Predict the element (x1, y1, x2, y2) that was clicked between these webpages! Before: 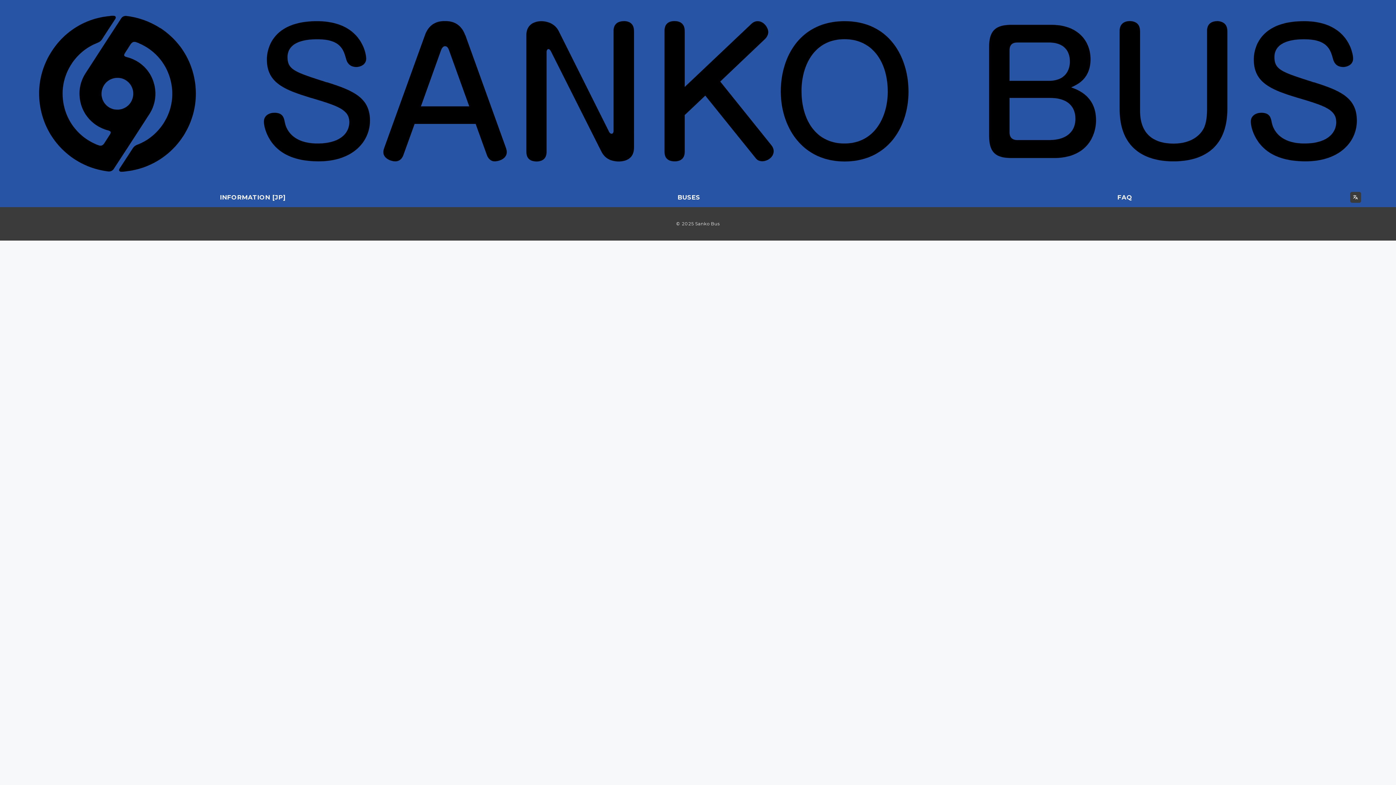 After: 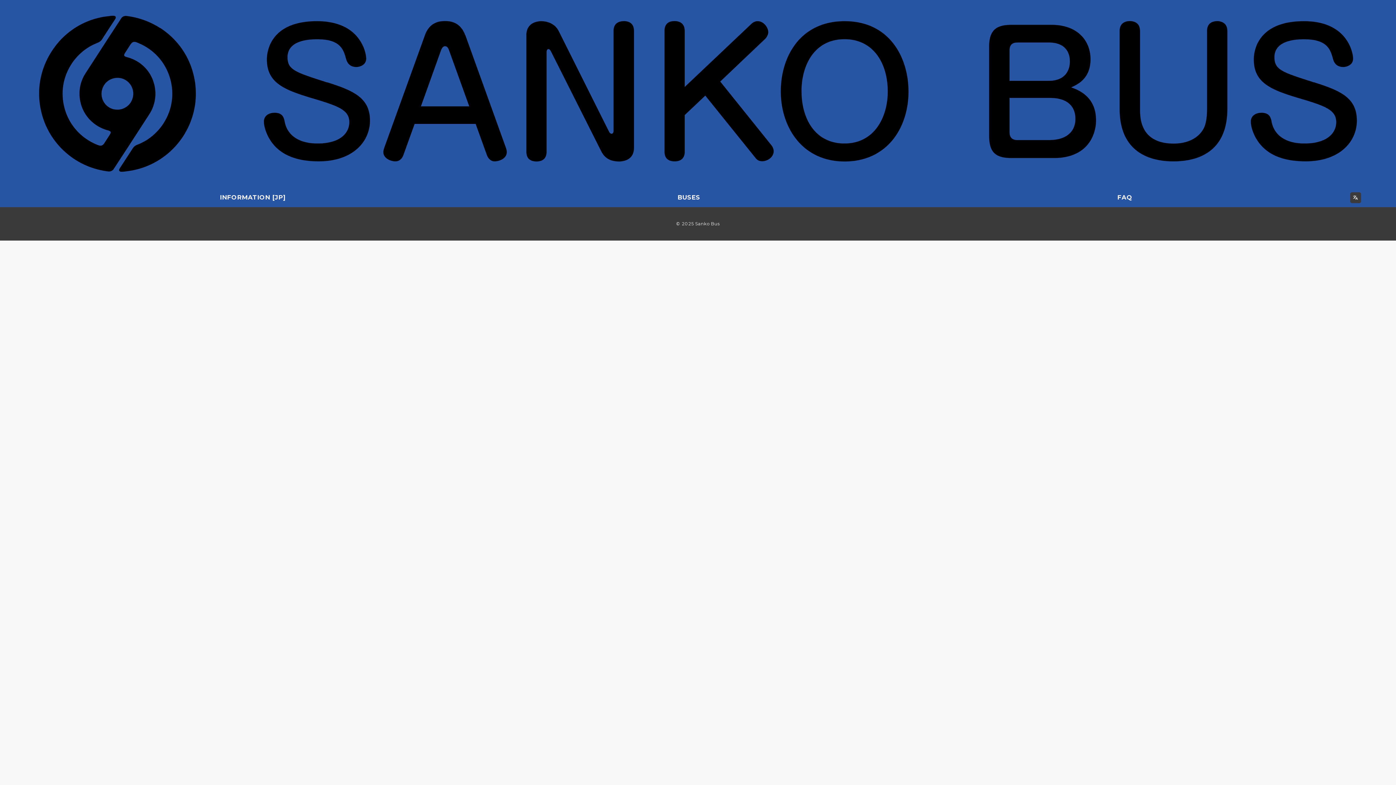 Action: bbox: (1350, 192, 1361, 202)